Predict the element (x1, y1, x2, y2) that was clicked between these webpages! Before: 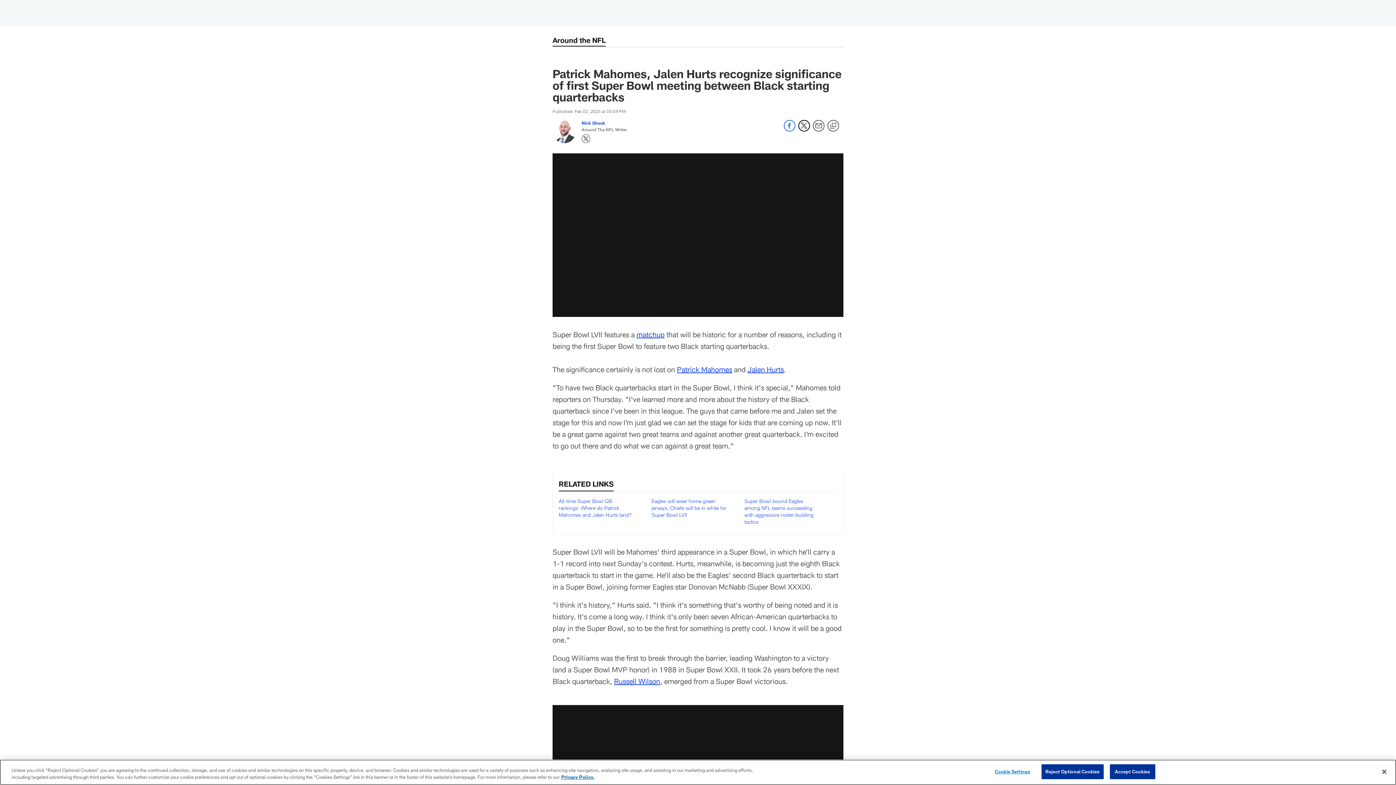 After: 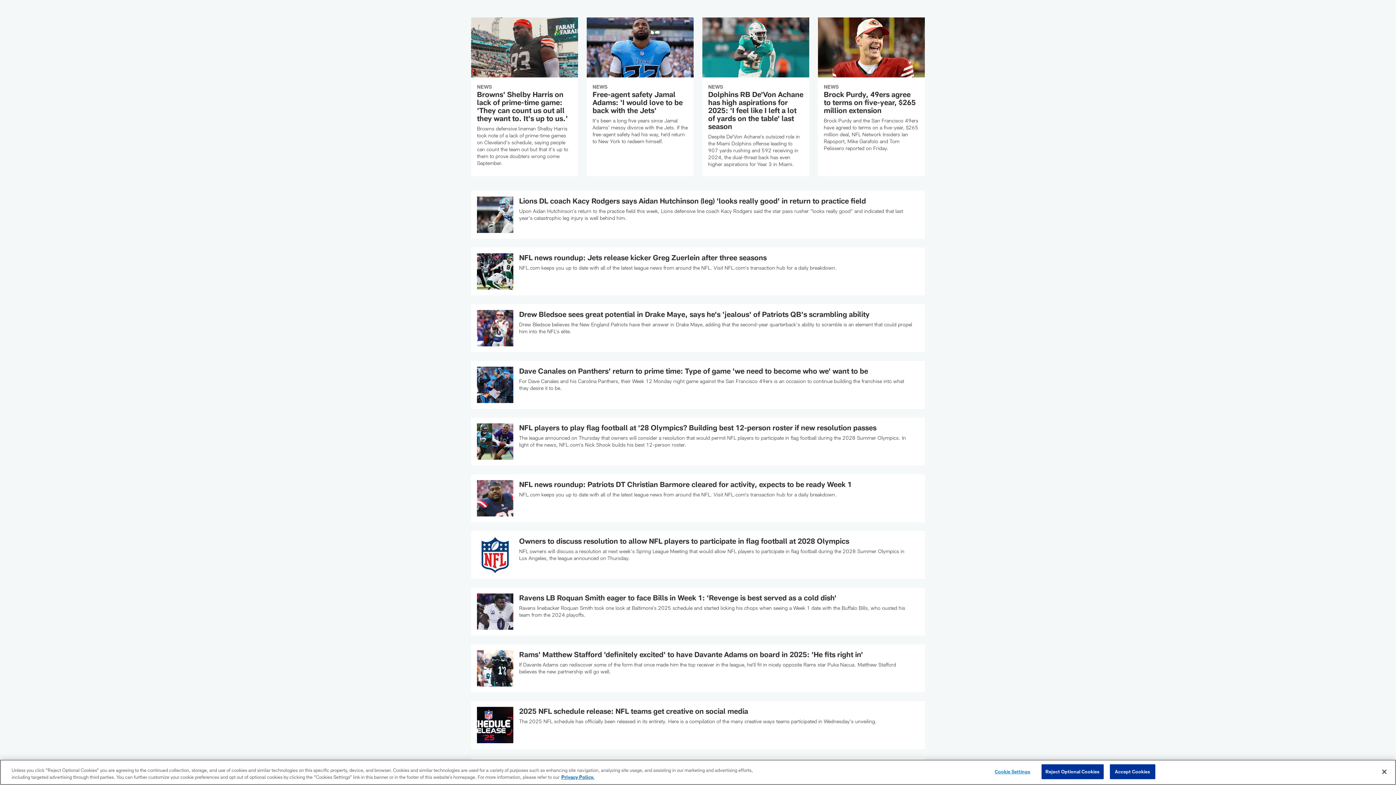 Action: bbox: (552, 34, 605, 46) label: Around the NFL - 